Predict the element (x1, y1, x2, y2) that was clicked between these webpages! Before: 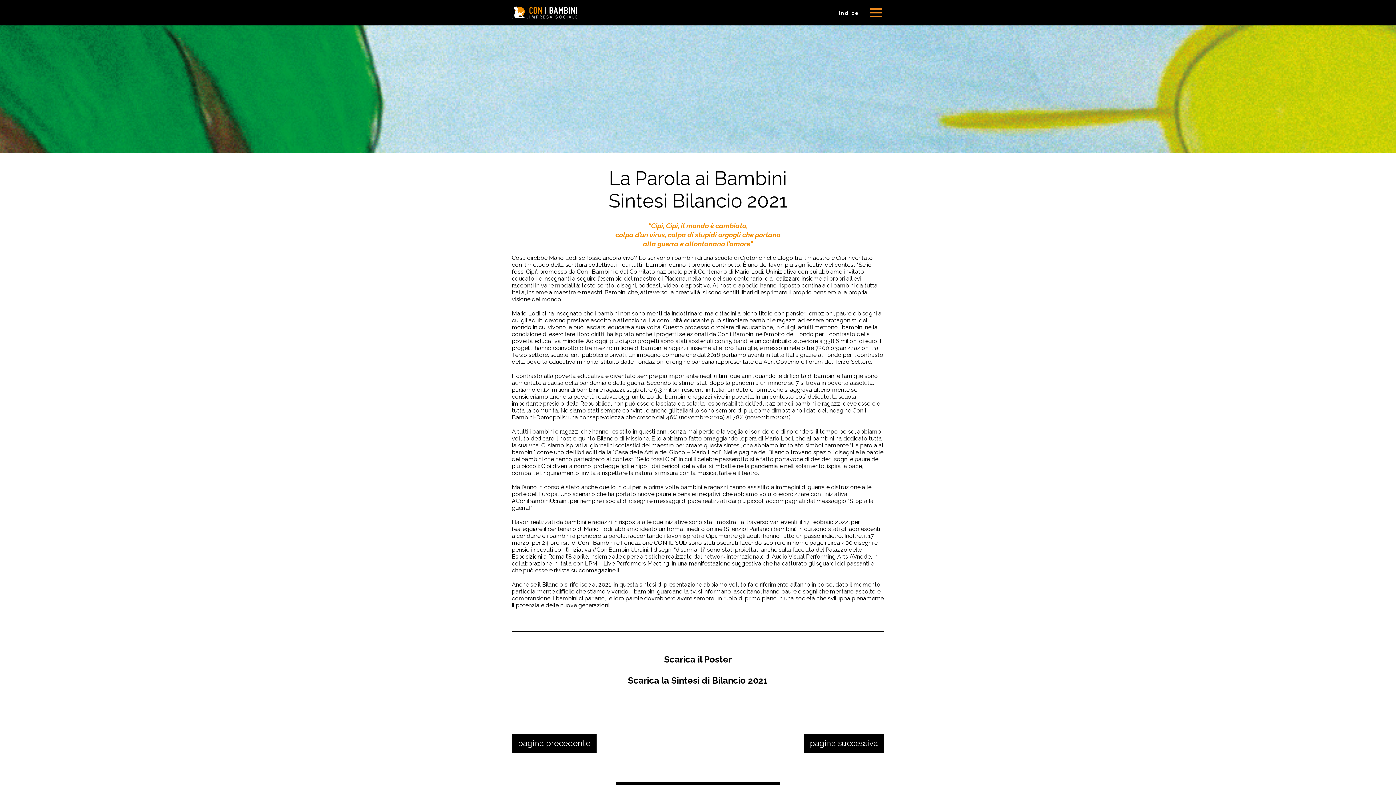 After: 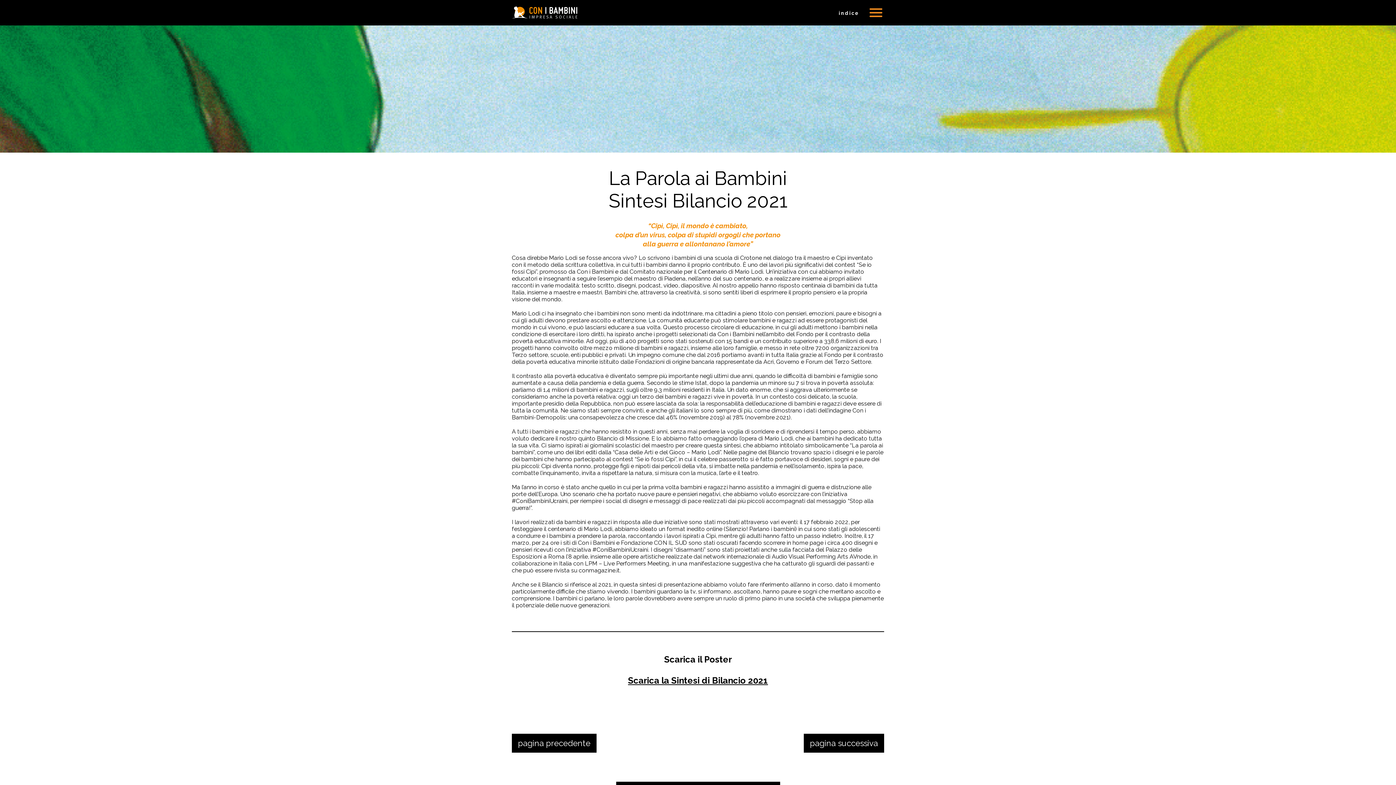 Action: label: Scarica la Sintesi di Bilancio 2021 bbox: (628, 675, 768, 686)